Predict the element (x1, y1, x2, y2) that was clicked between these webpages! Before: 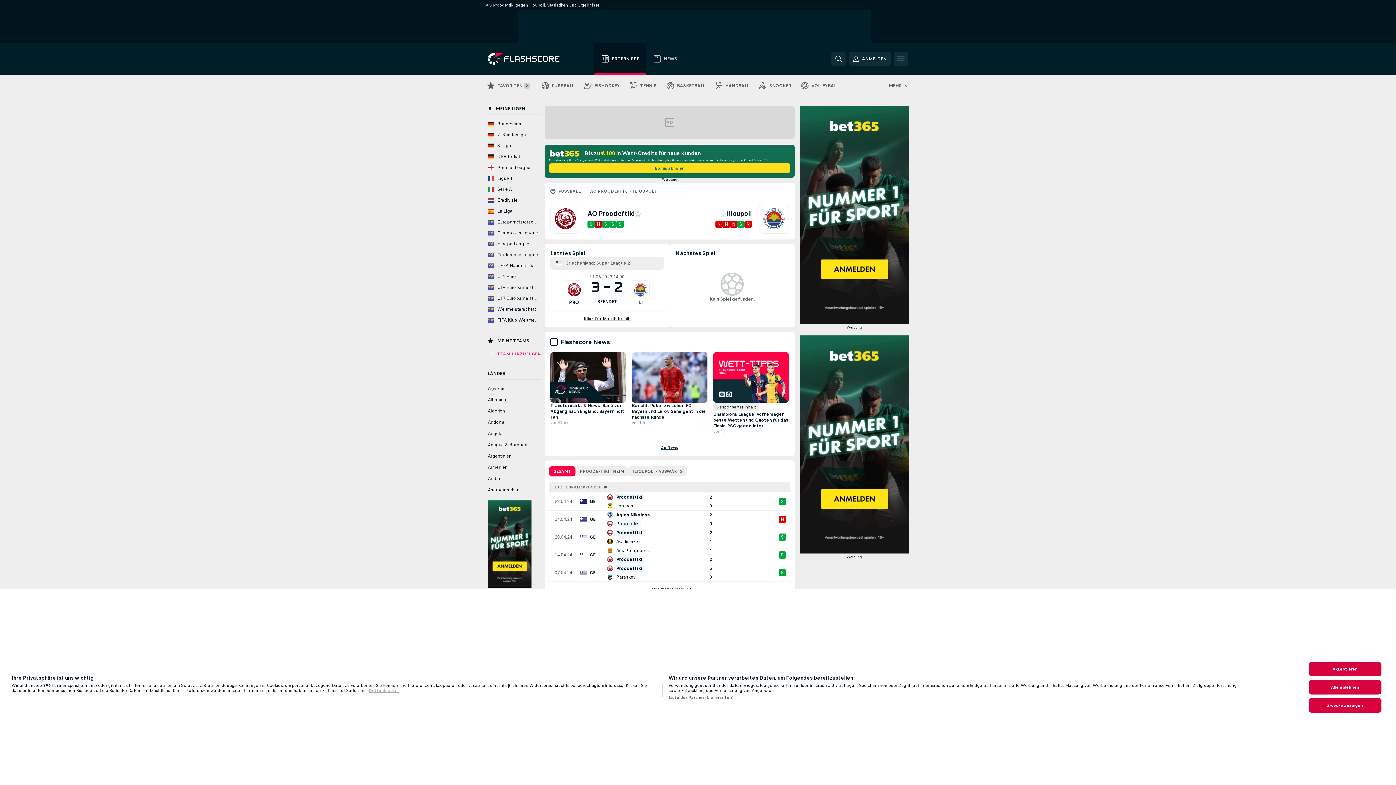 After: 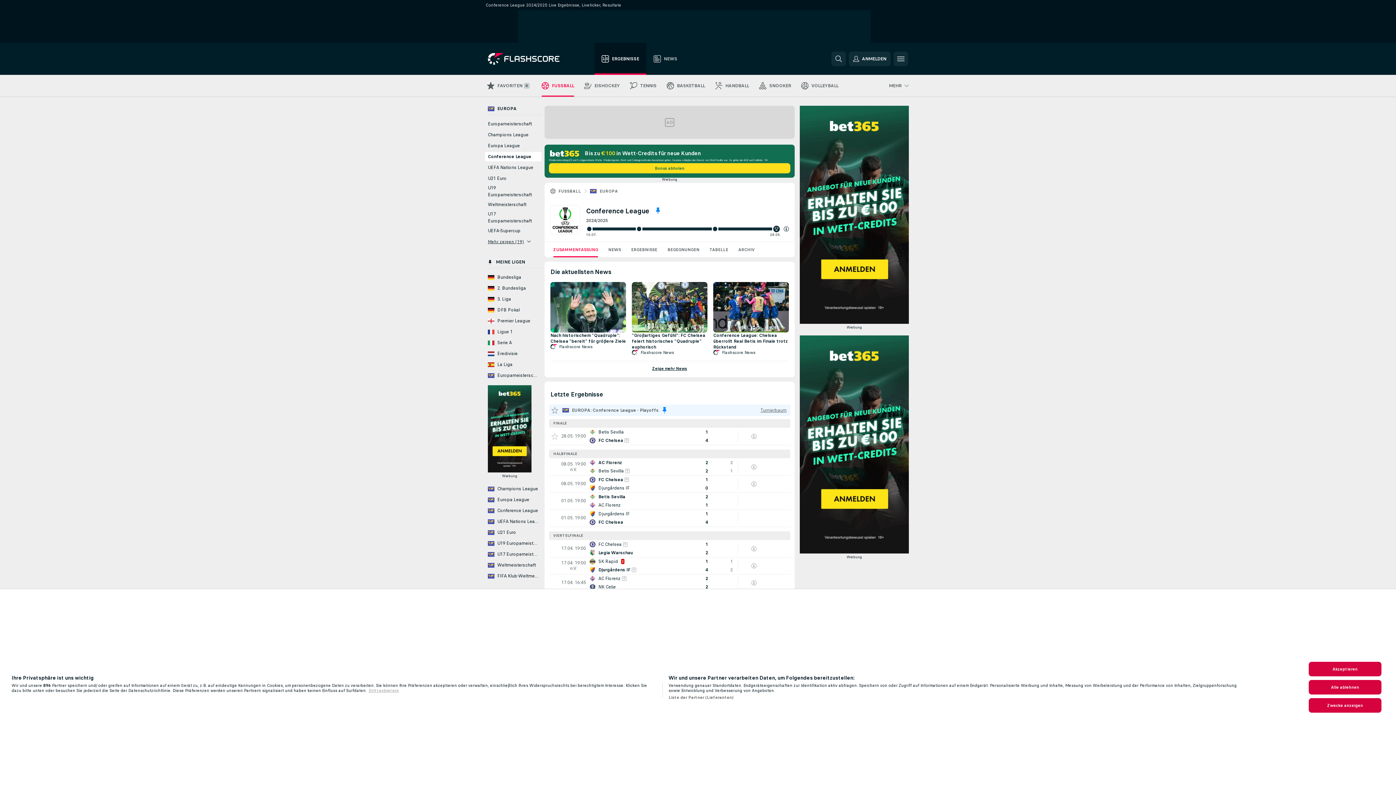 Action: label: Conference League bbox: (485, 250, 541, 259)